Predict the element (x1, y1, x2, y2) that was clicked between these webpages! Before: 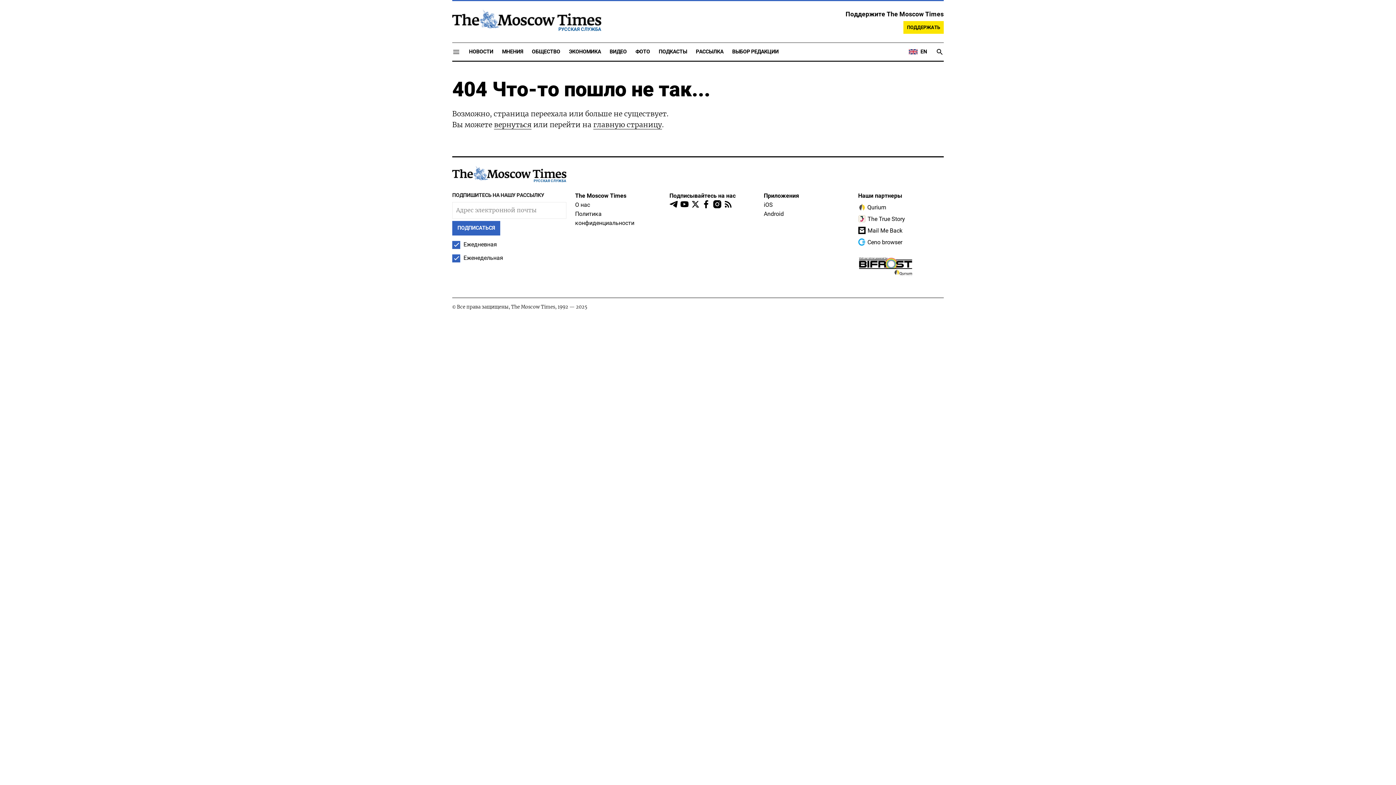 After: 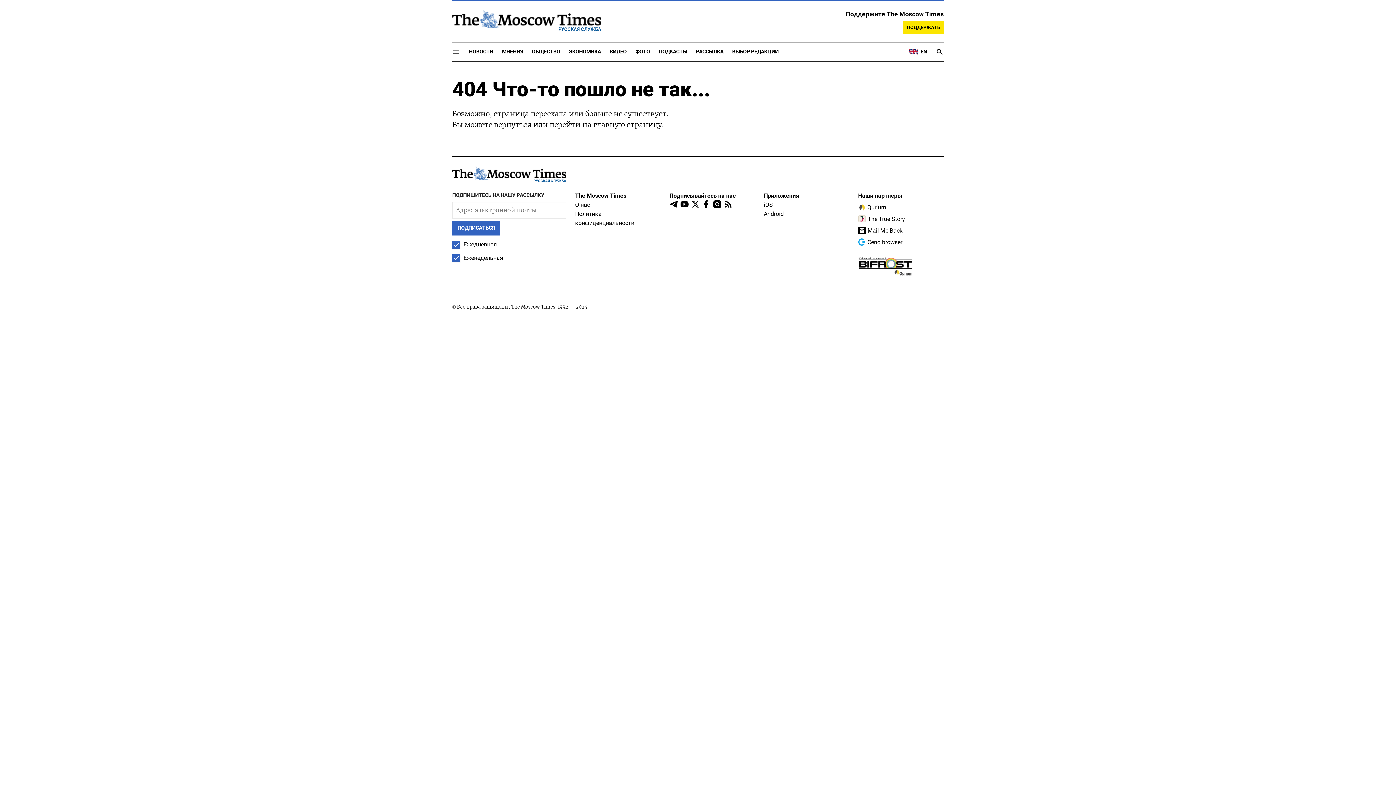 Action: bbox: (858, 223, 944, 235) label: Mail Me Back